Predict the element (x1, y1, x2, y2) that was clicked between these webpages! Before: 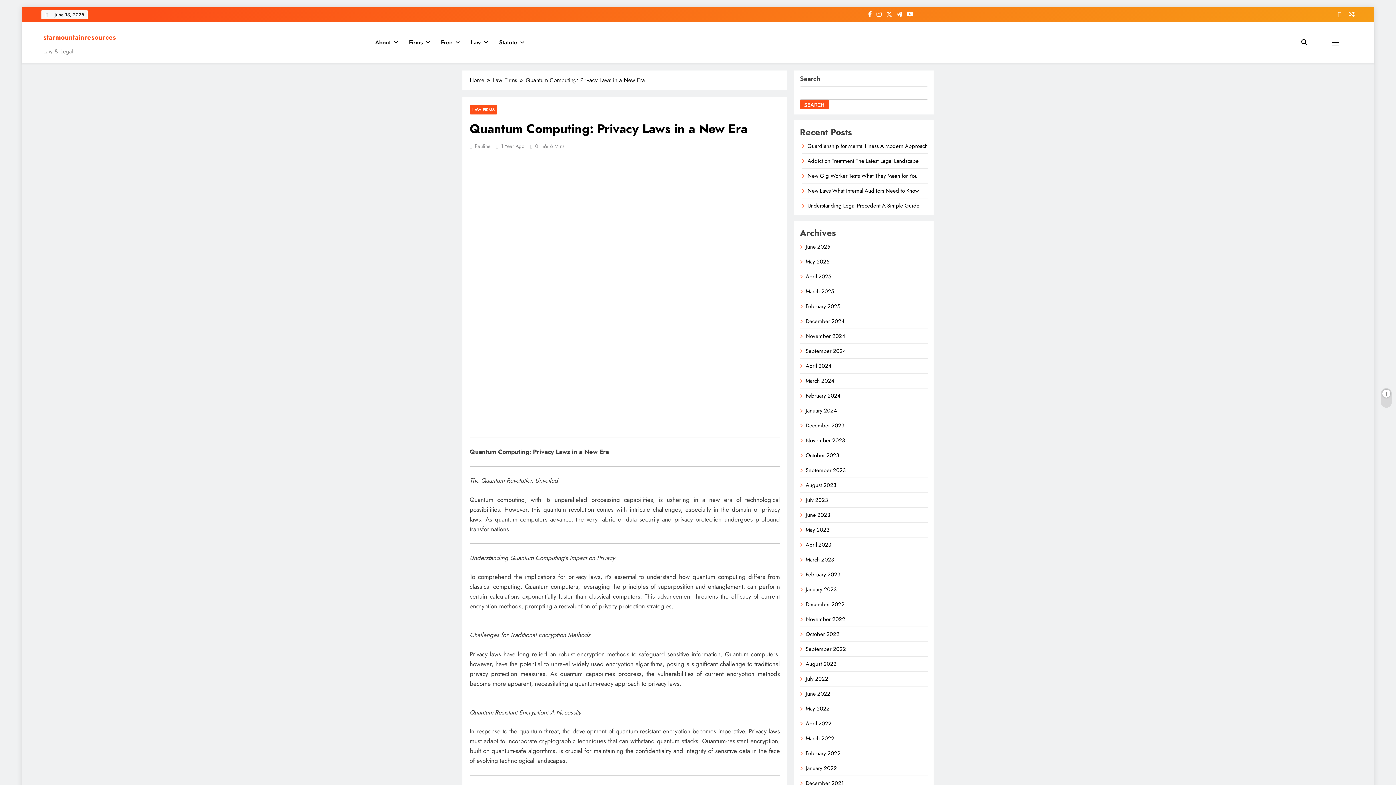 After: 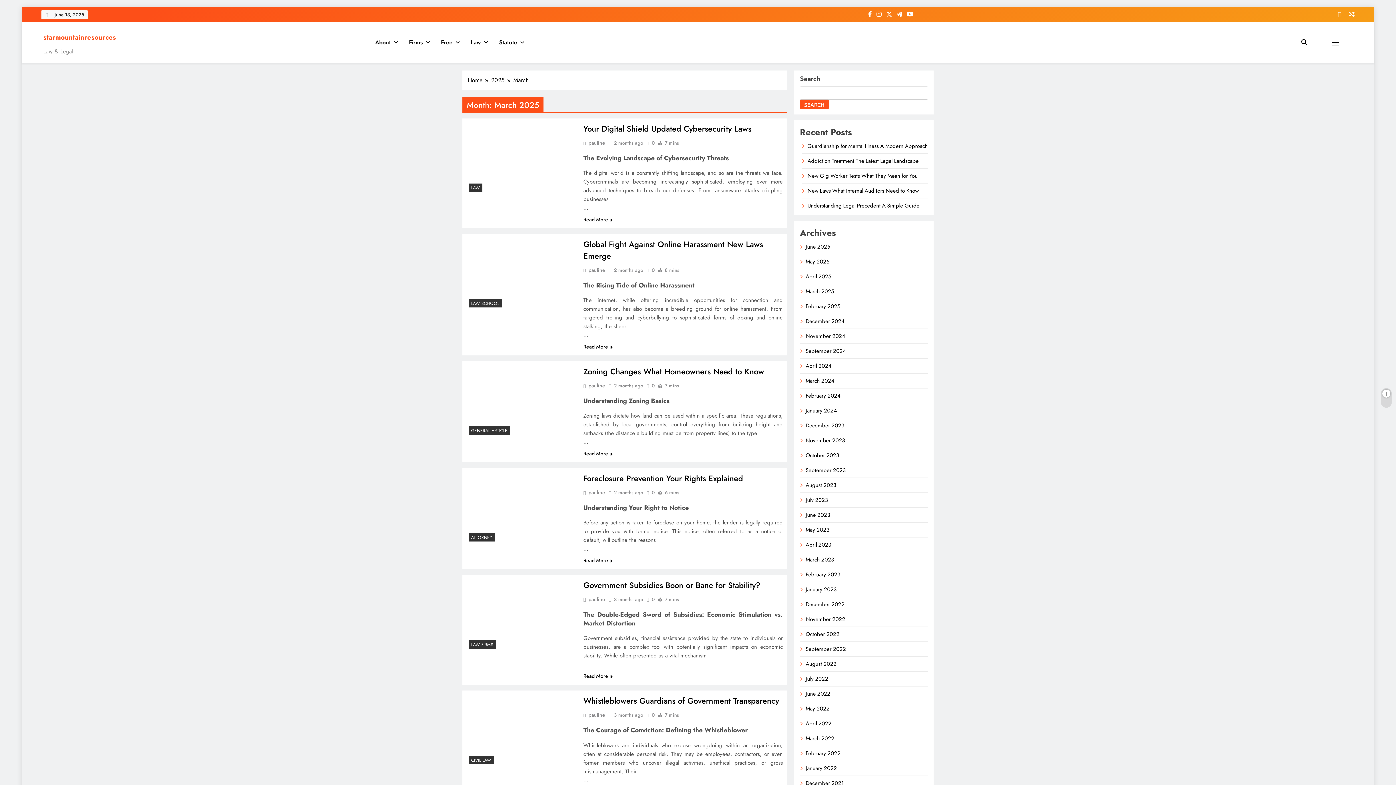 Action: bbox: (805, 287, 834, 295) label: March 2025